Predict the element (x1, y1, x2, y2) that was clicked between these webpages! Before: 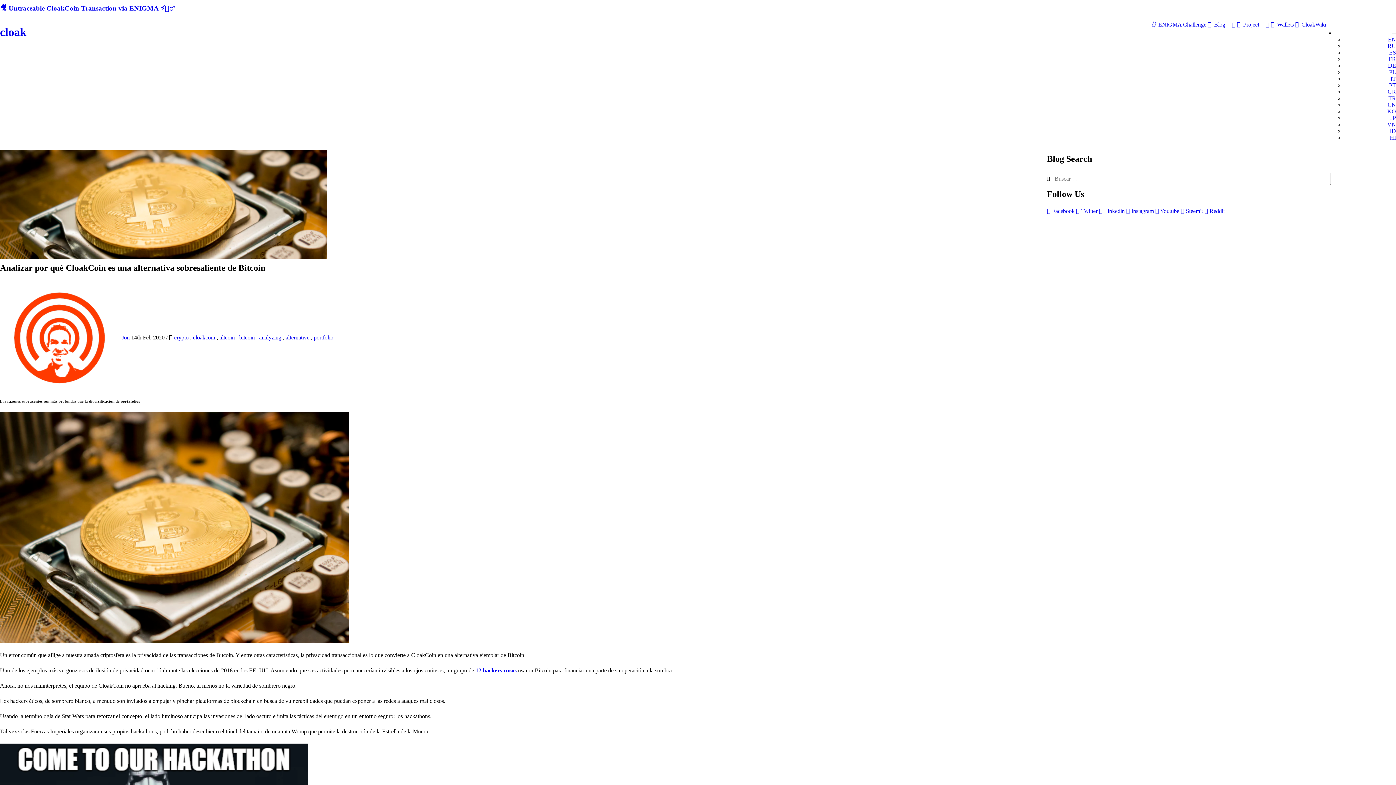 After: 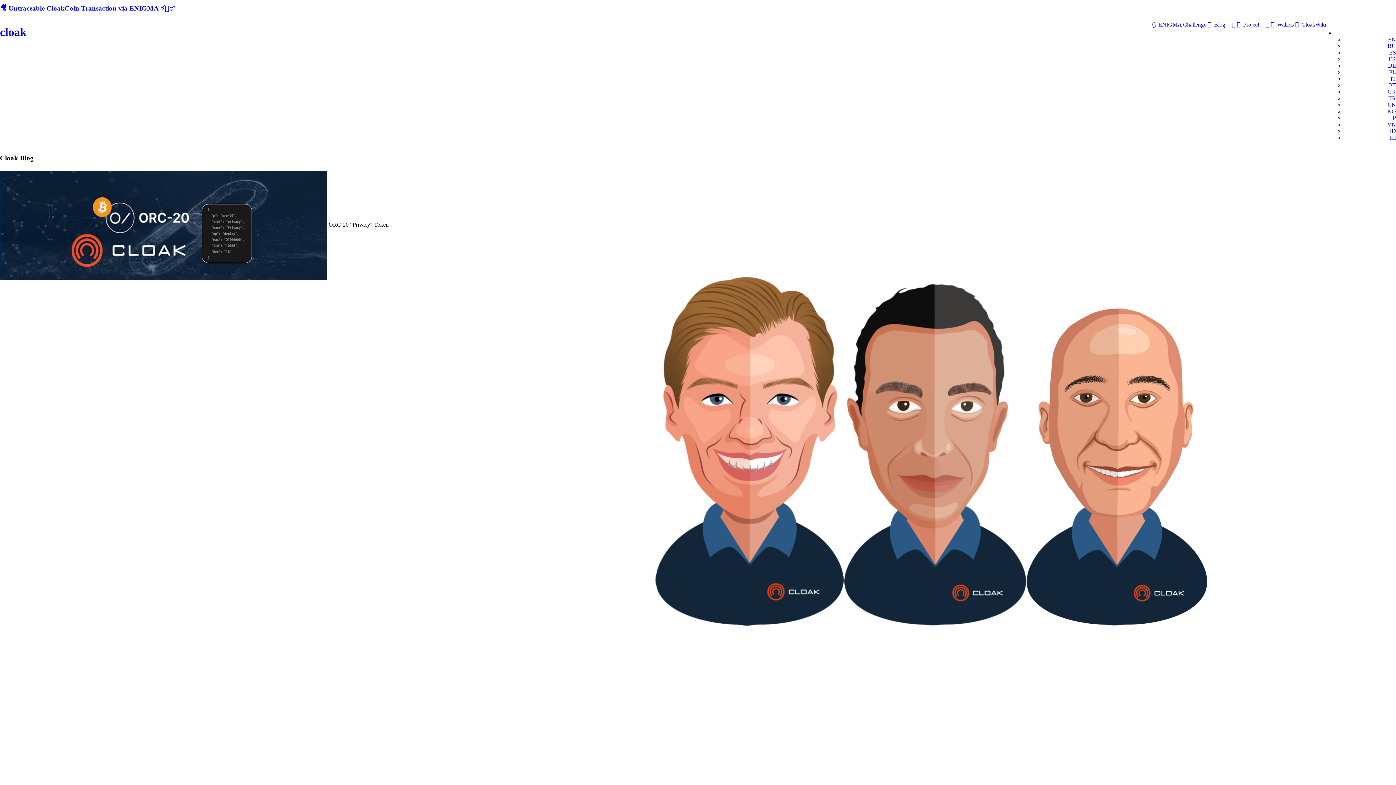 Action: bbox: (1208, 21, 1235, 28) label:  Blog 